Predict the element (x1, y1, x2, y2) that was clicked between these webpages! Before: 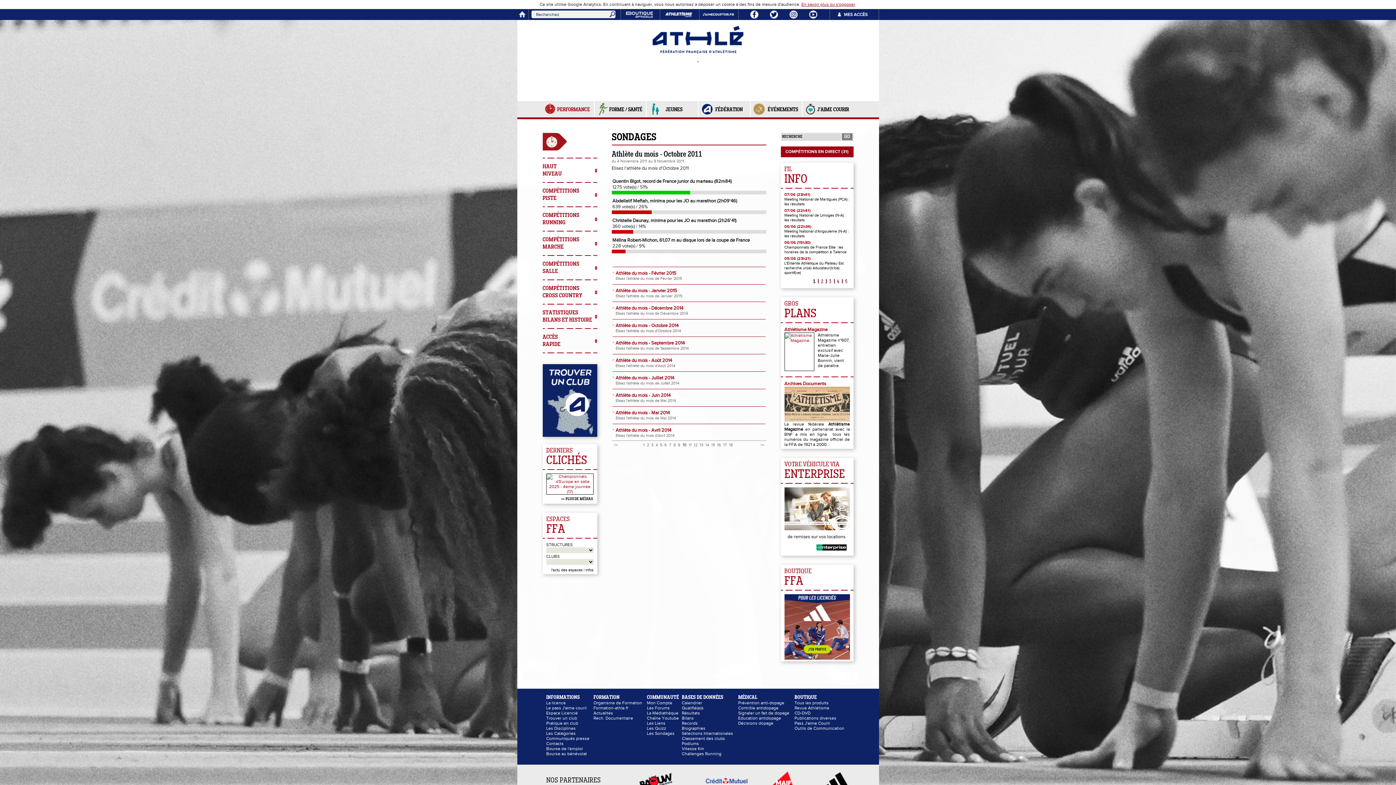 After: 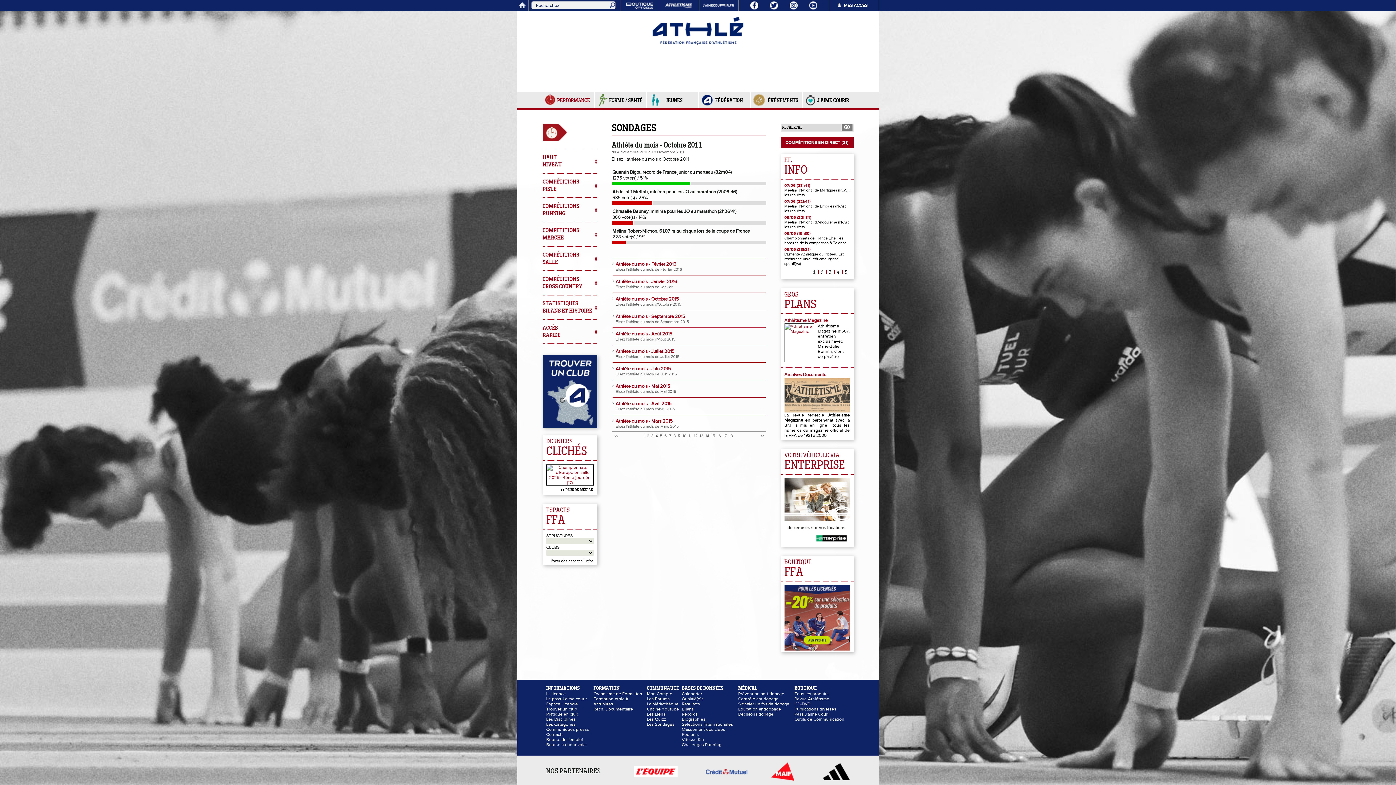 Action: label: << bbox: (614, 442, 617, 447)